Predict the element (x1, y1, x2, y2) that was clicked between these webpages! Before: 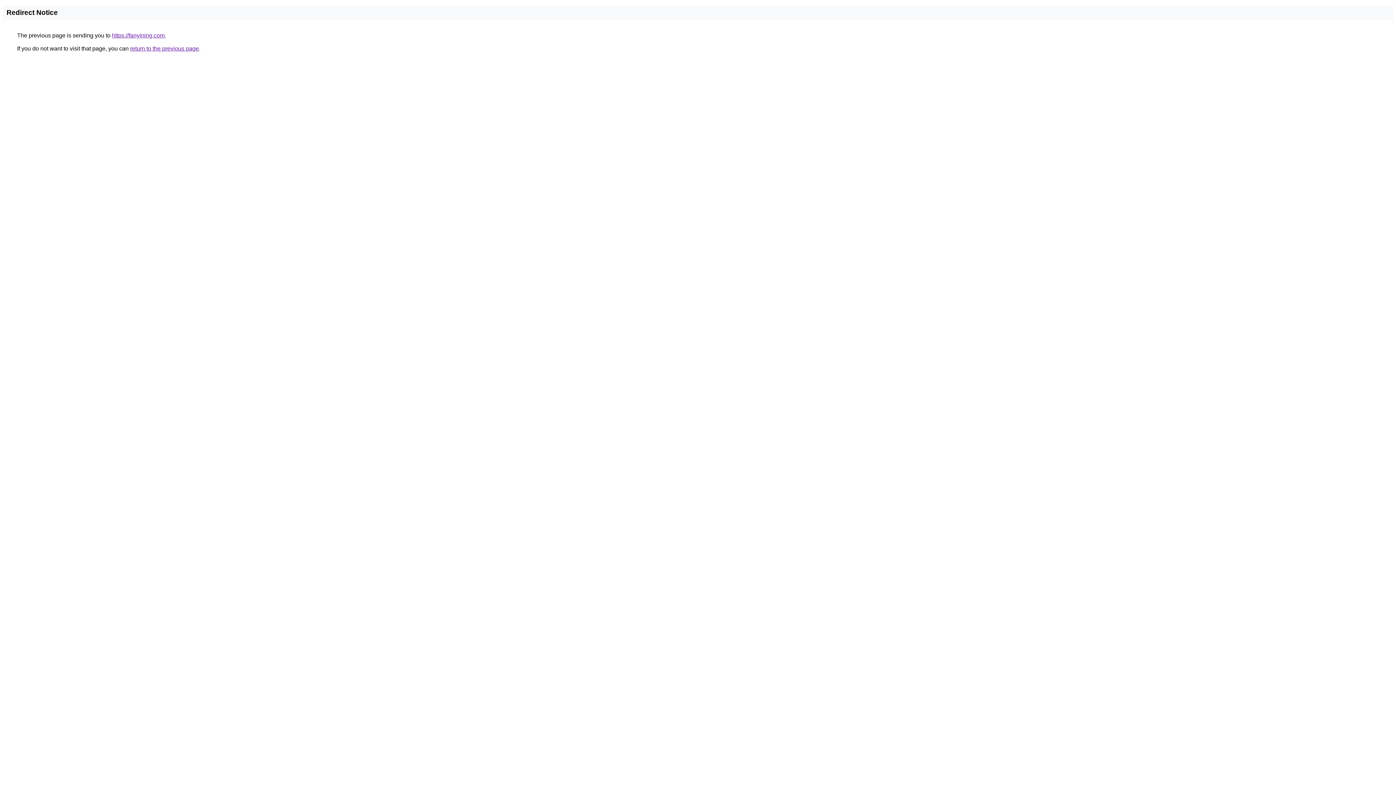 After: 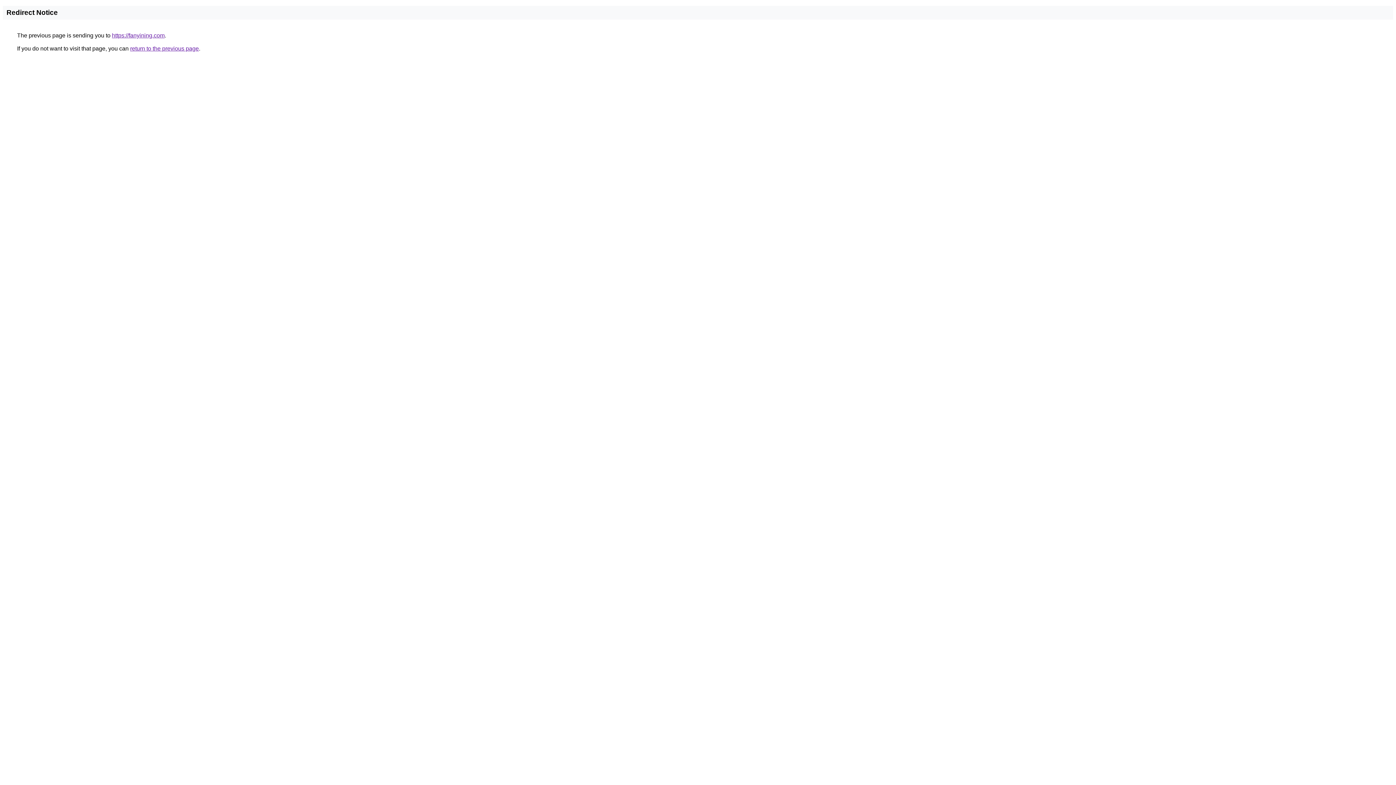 Action: bbox: (112, 32, 164, 38) label: https://fanyining.com